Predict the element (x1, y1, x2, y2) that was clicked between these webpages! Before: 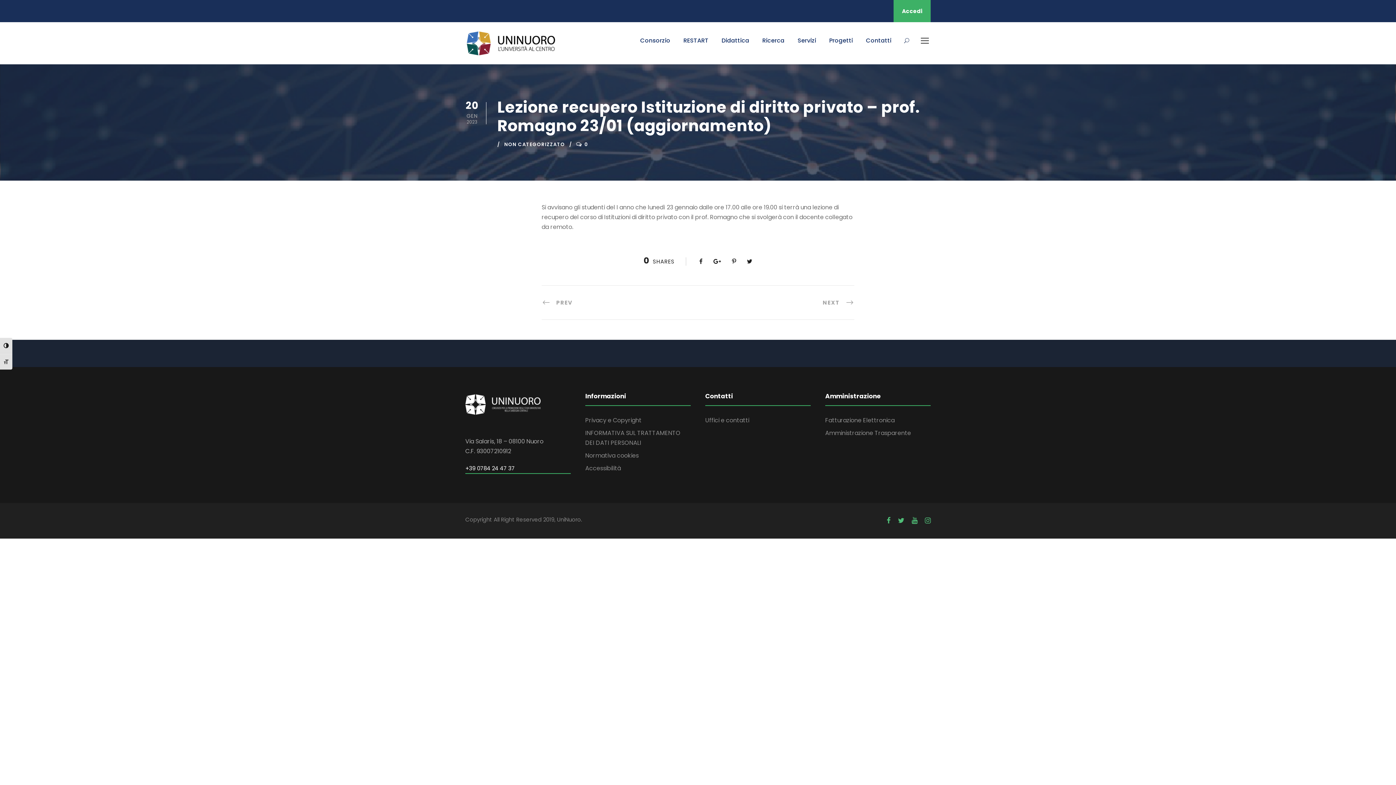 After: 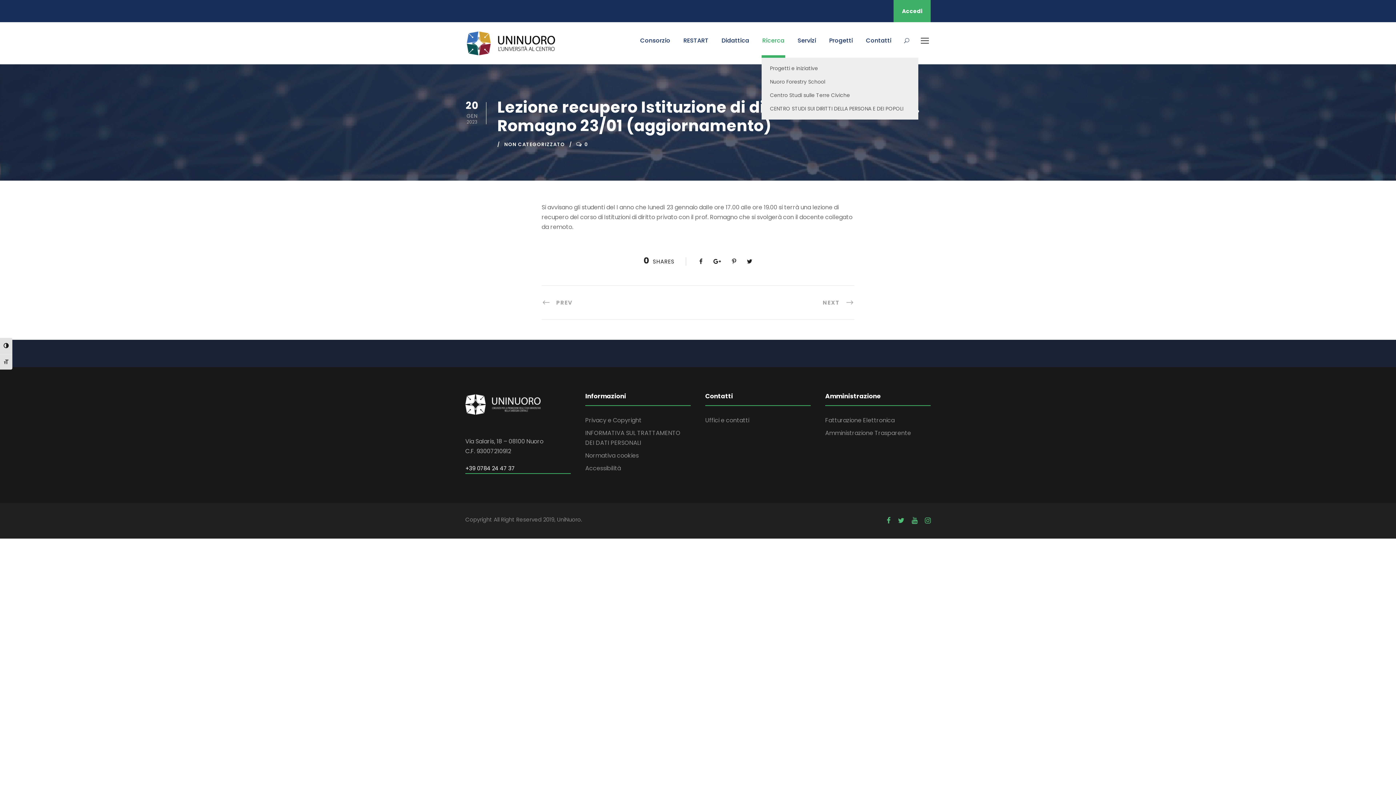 Action: label: Ricerca bbox: (762, 35, 784, 57)